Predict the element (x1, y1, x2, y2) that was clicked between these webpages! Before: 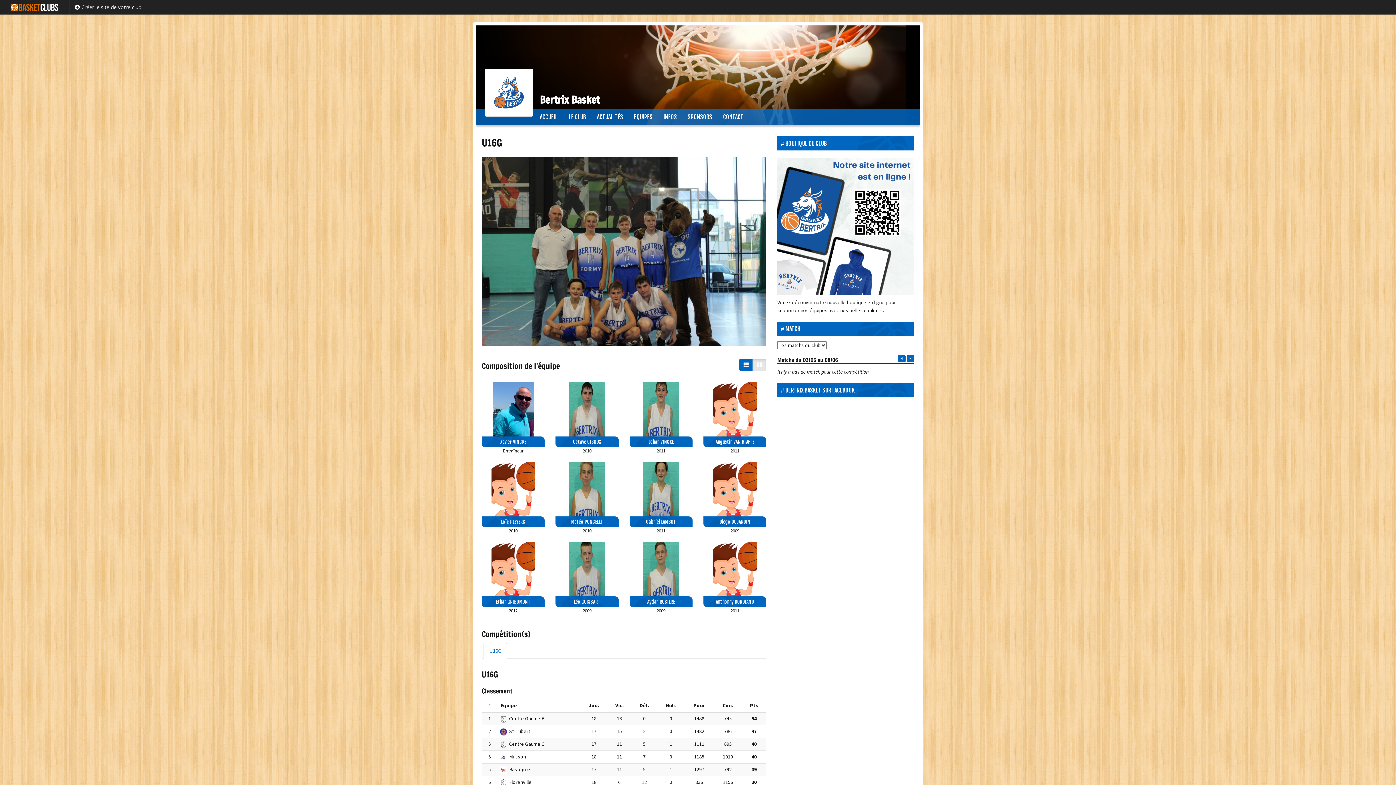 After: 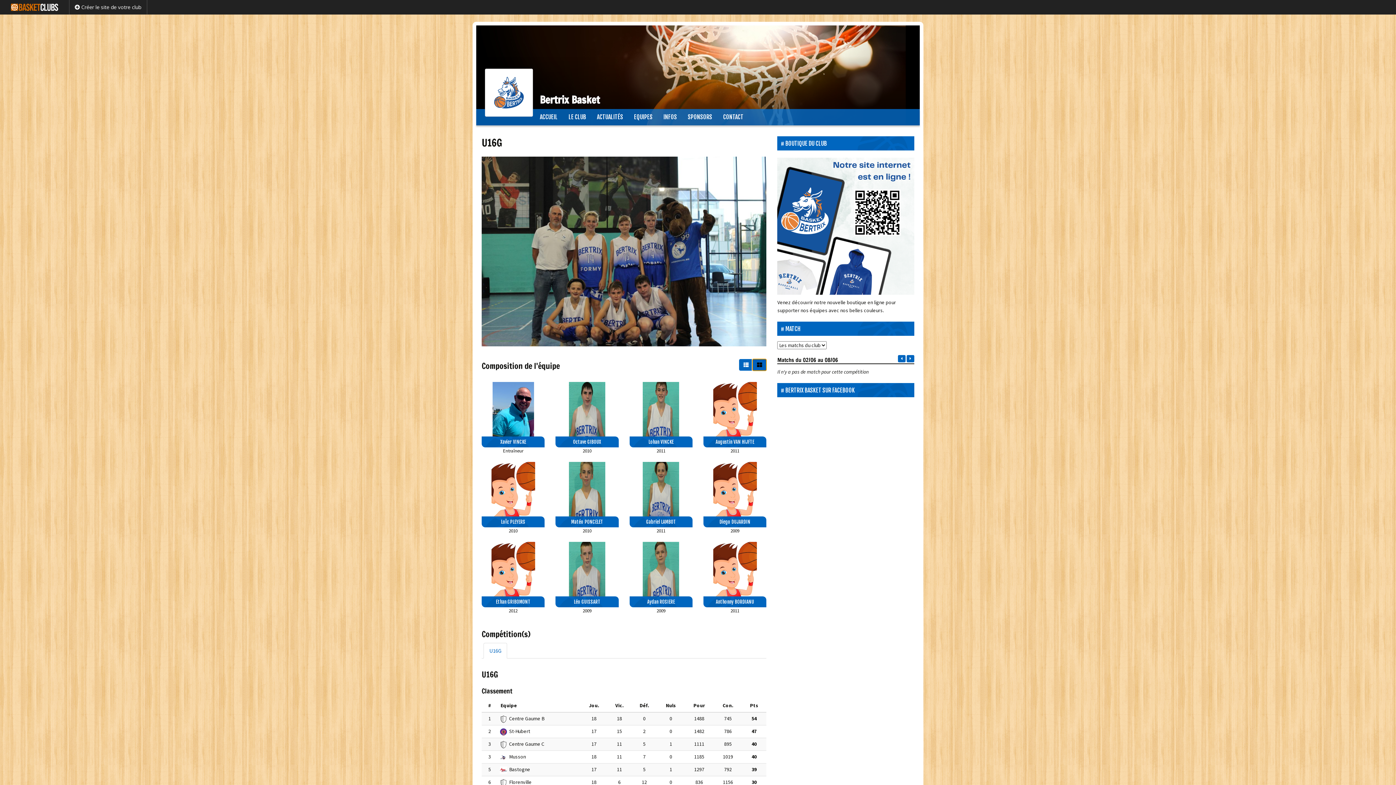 Action: label: Grid bbox: (752, 359, 766, 371)